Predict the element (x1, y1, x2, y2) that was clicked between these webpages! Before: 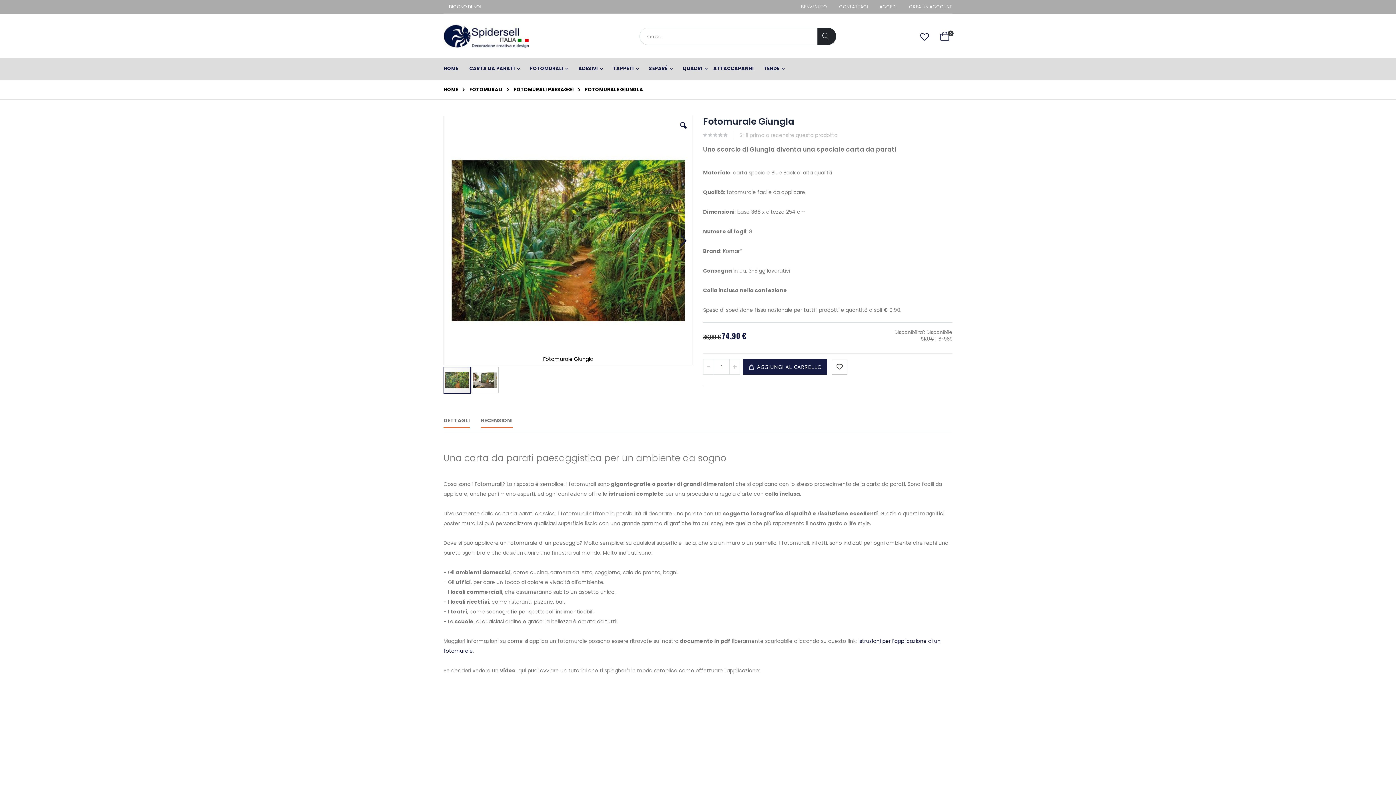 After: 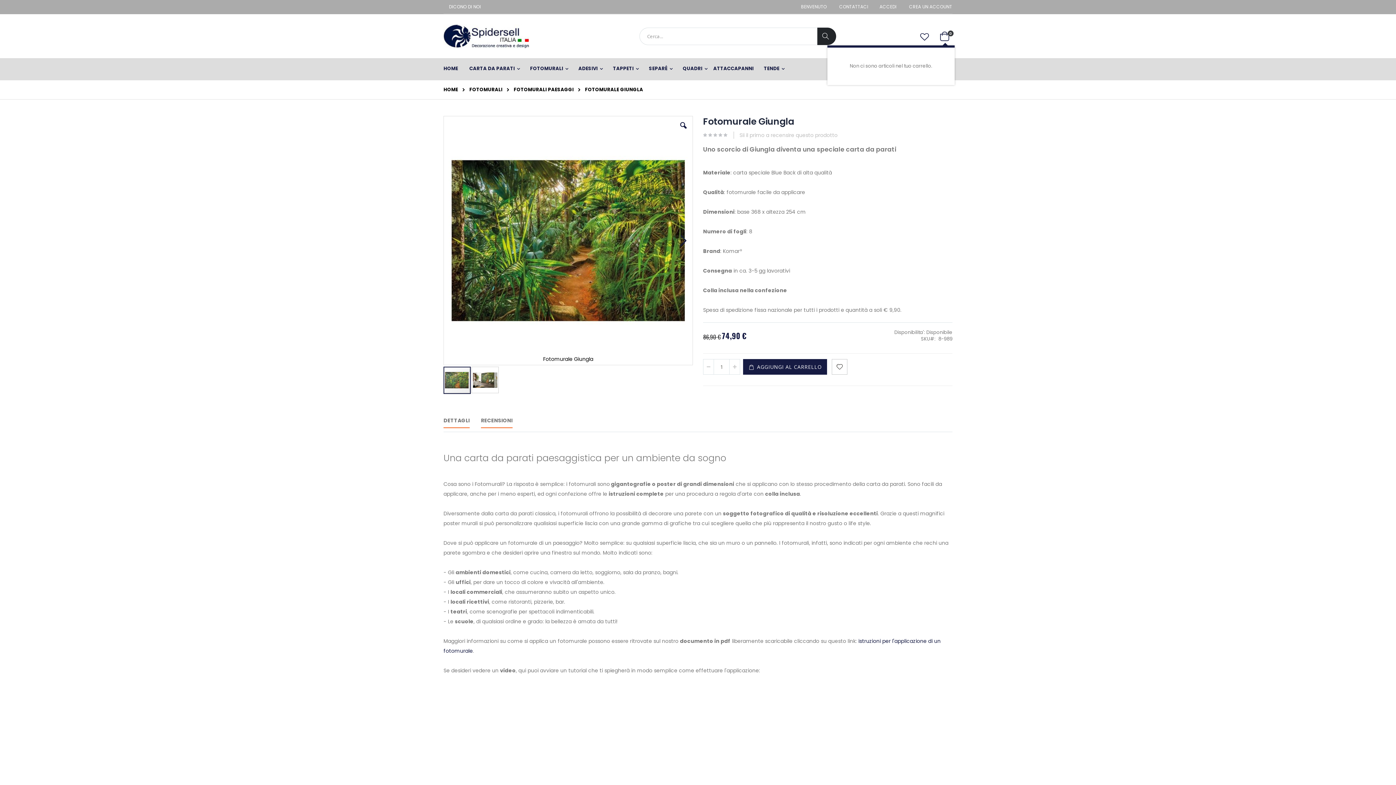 Action: label: Cart
0 bbox: (940, 33, 949, 41)